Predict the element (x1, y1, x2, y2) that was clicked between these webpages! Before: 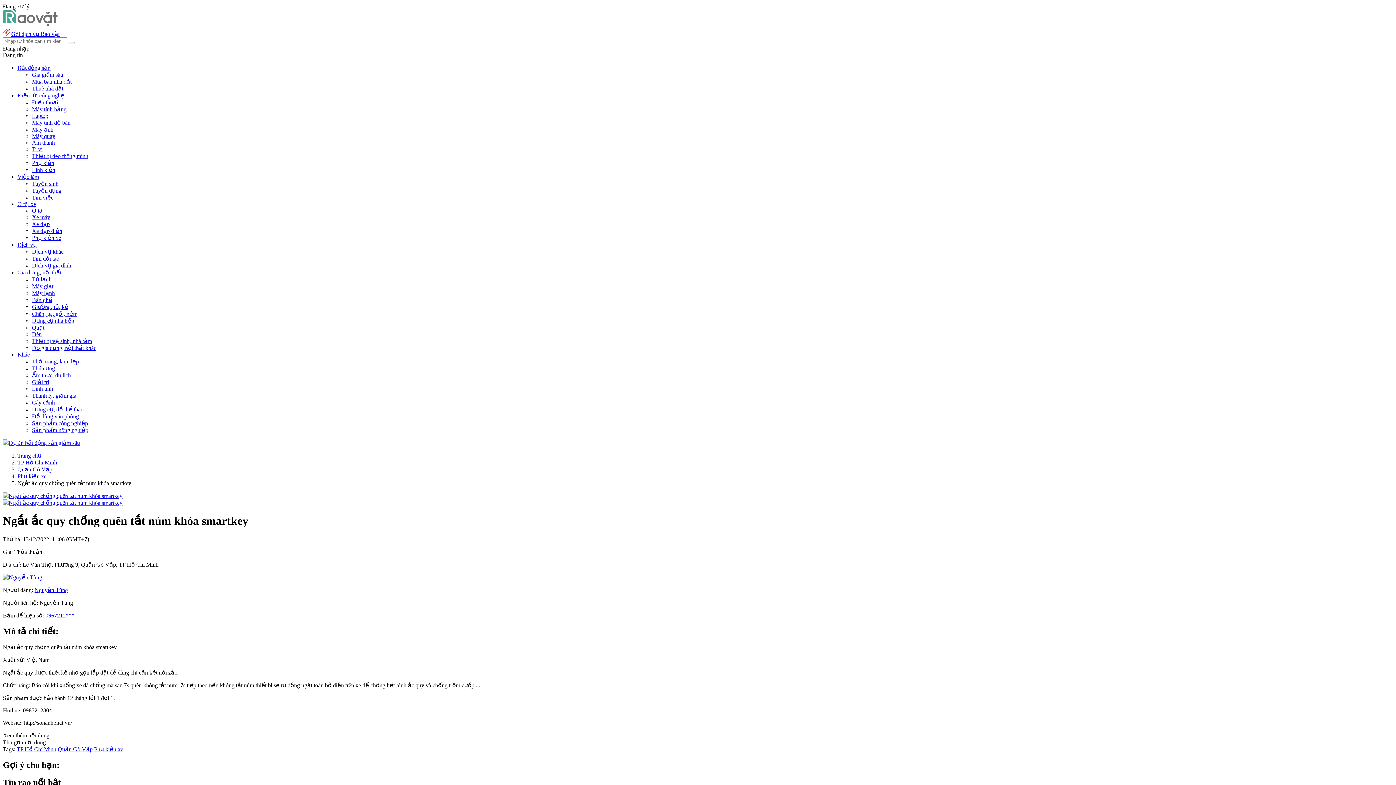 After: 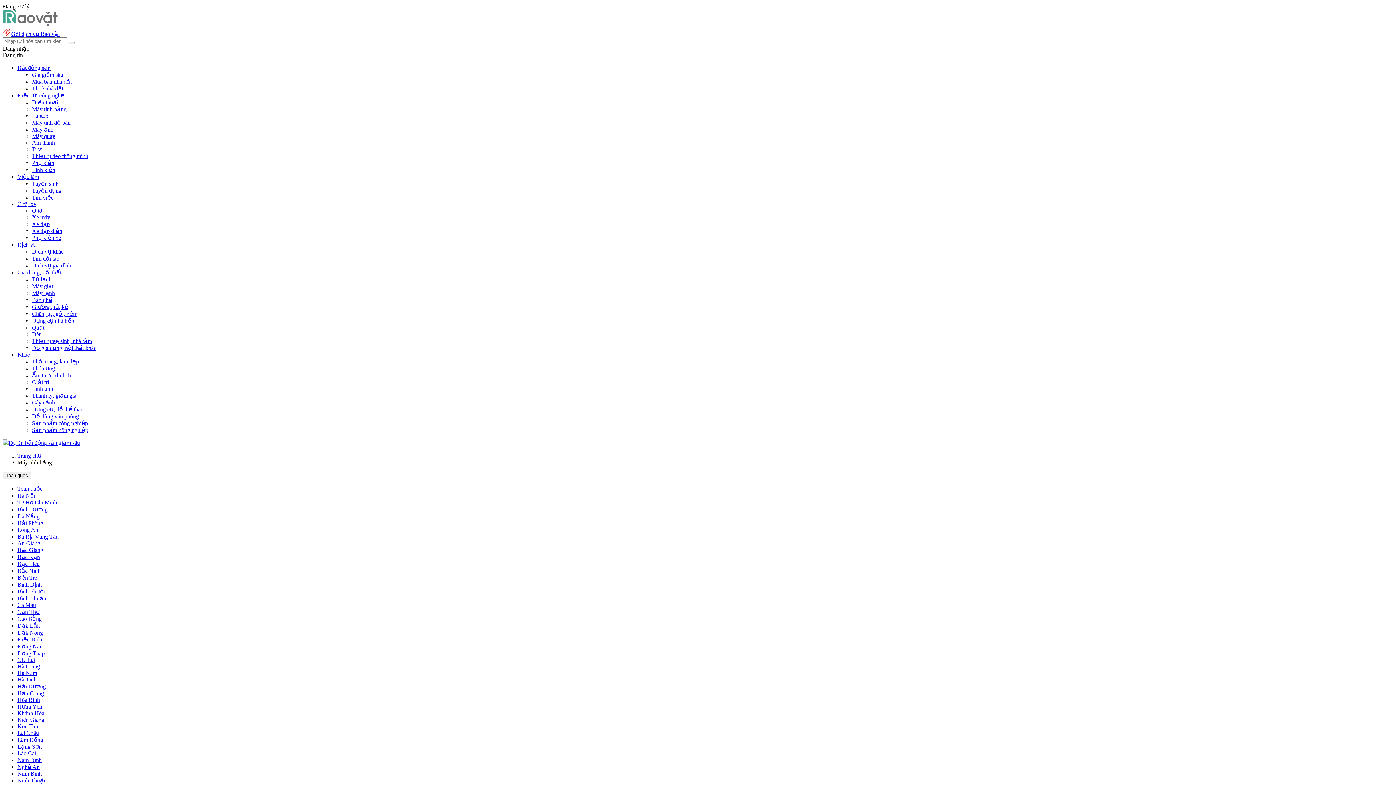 Action: bbox: (32, 106, 66, 112) label: Máy tính bảng